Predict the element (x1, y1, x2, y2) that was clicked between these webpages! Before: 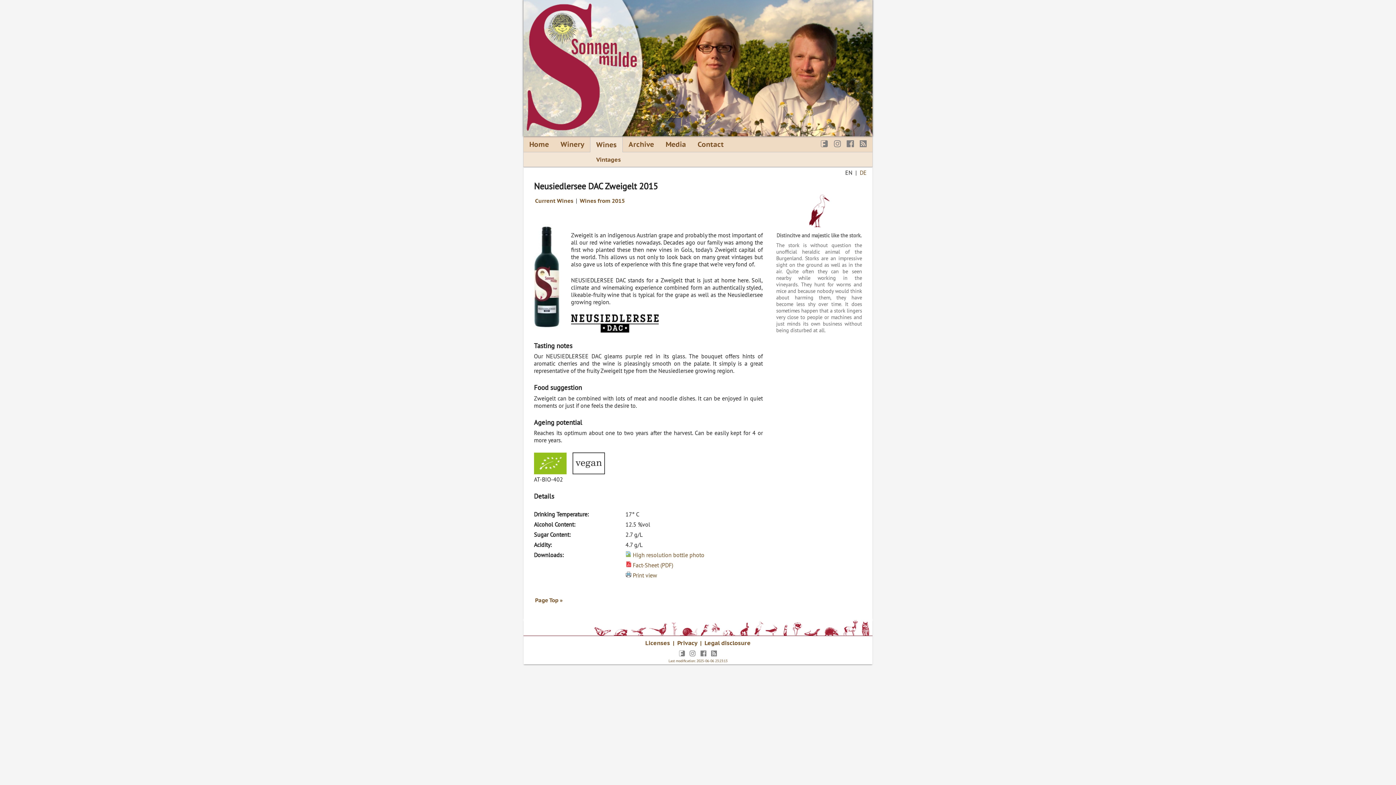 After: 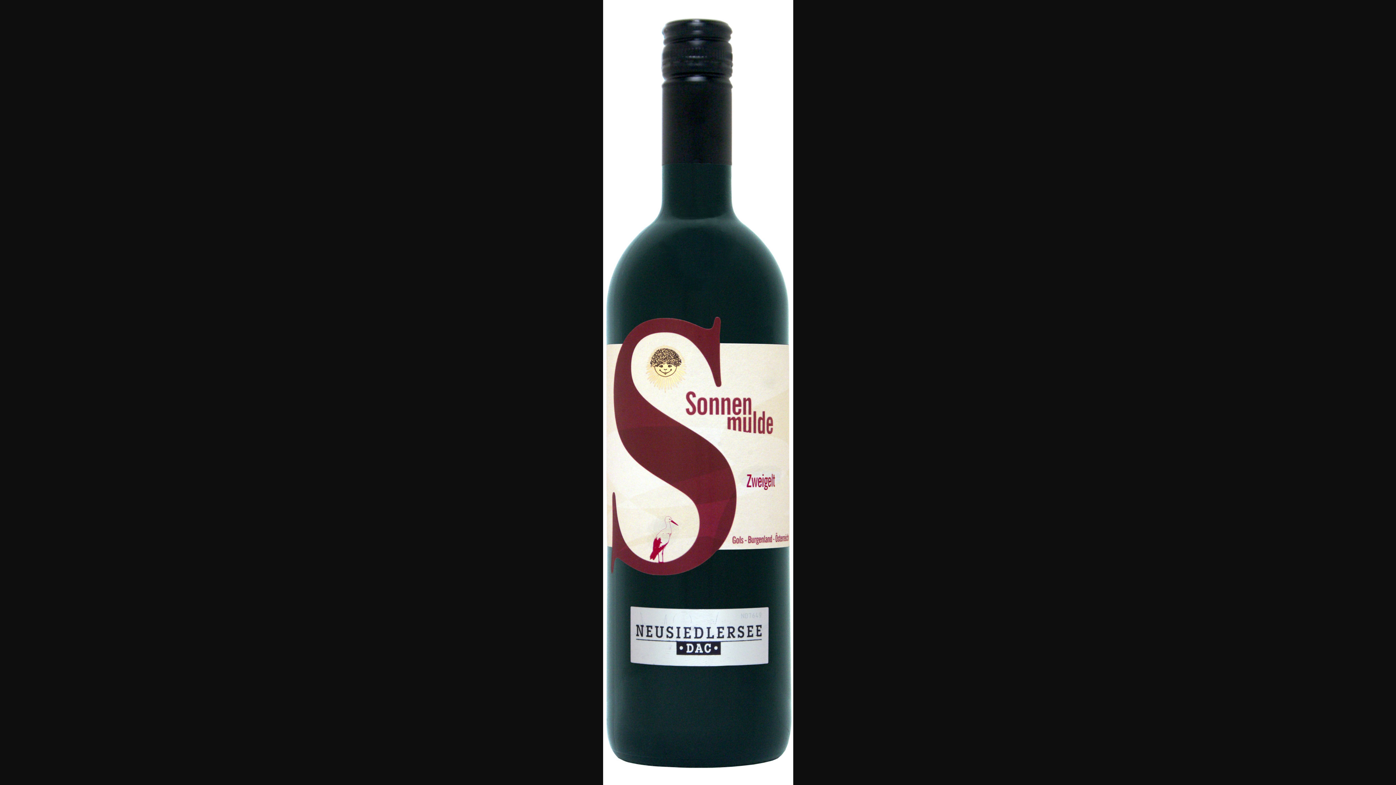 Action: label:  High resolution bottle photo bbox: (625, 551, 704, 558)